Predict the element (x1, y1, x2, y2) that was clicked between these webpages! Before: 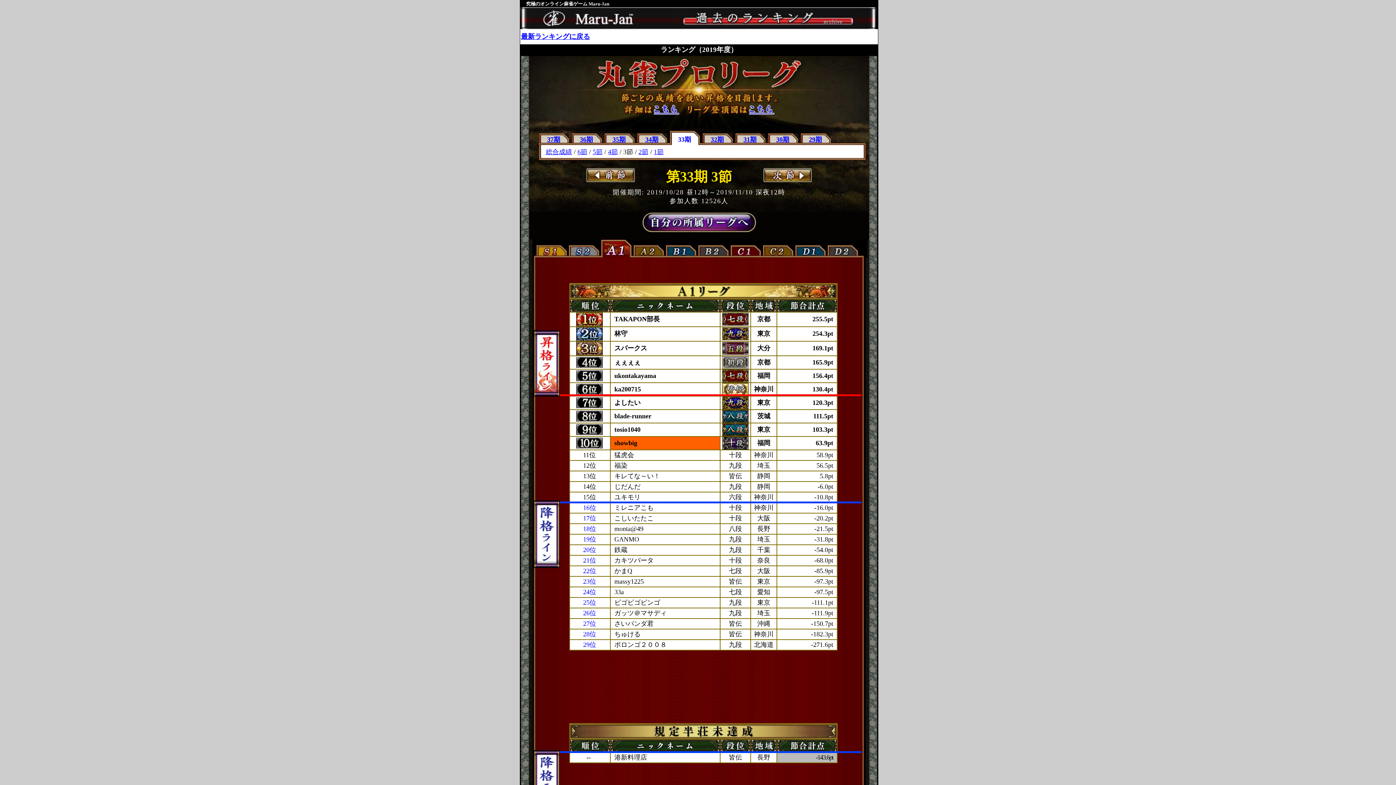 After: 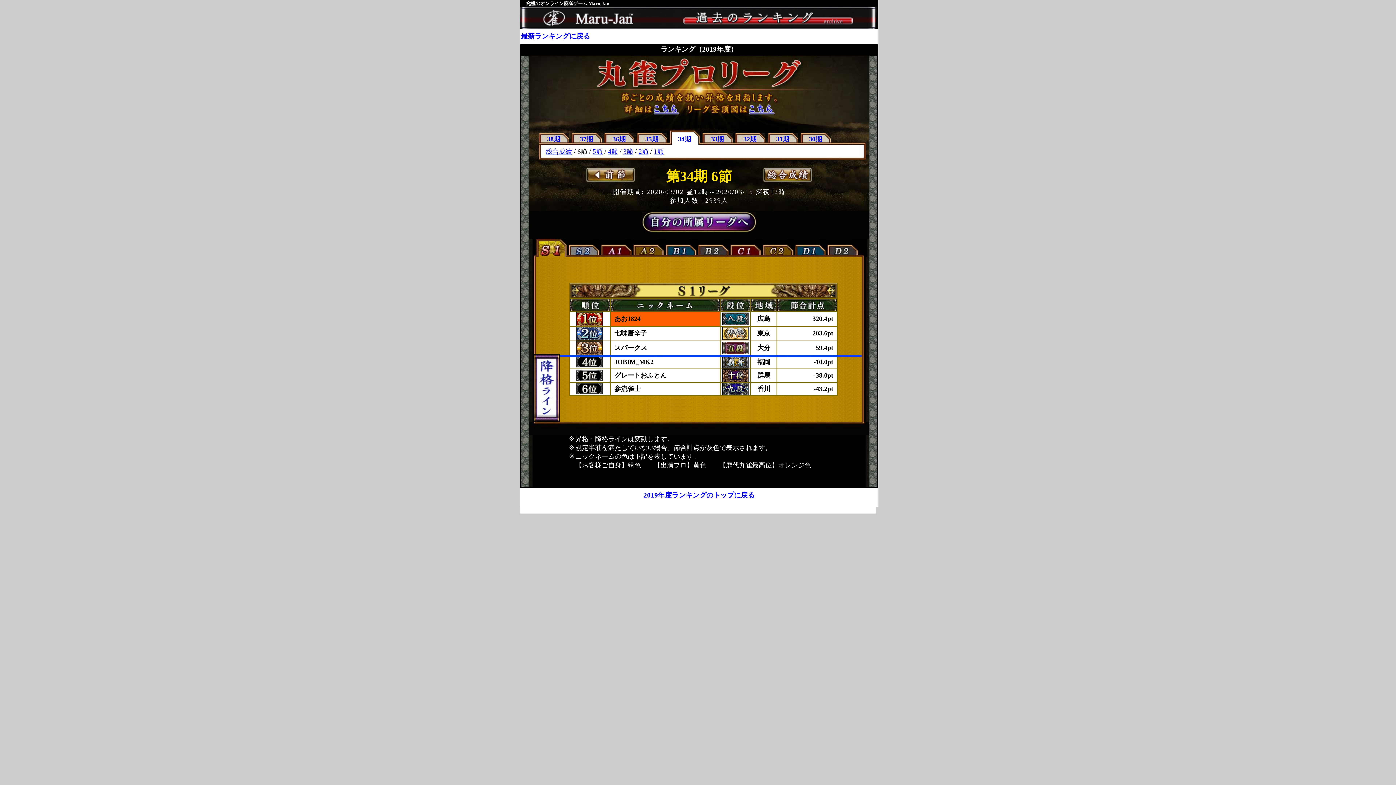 Action: bbox: (645, 136, 658, 143) label: 34期